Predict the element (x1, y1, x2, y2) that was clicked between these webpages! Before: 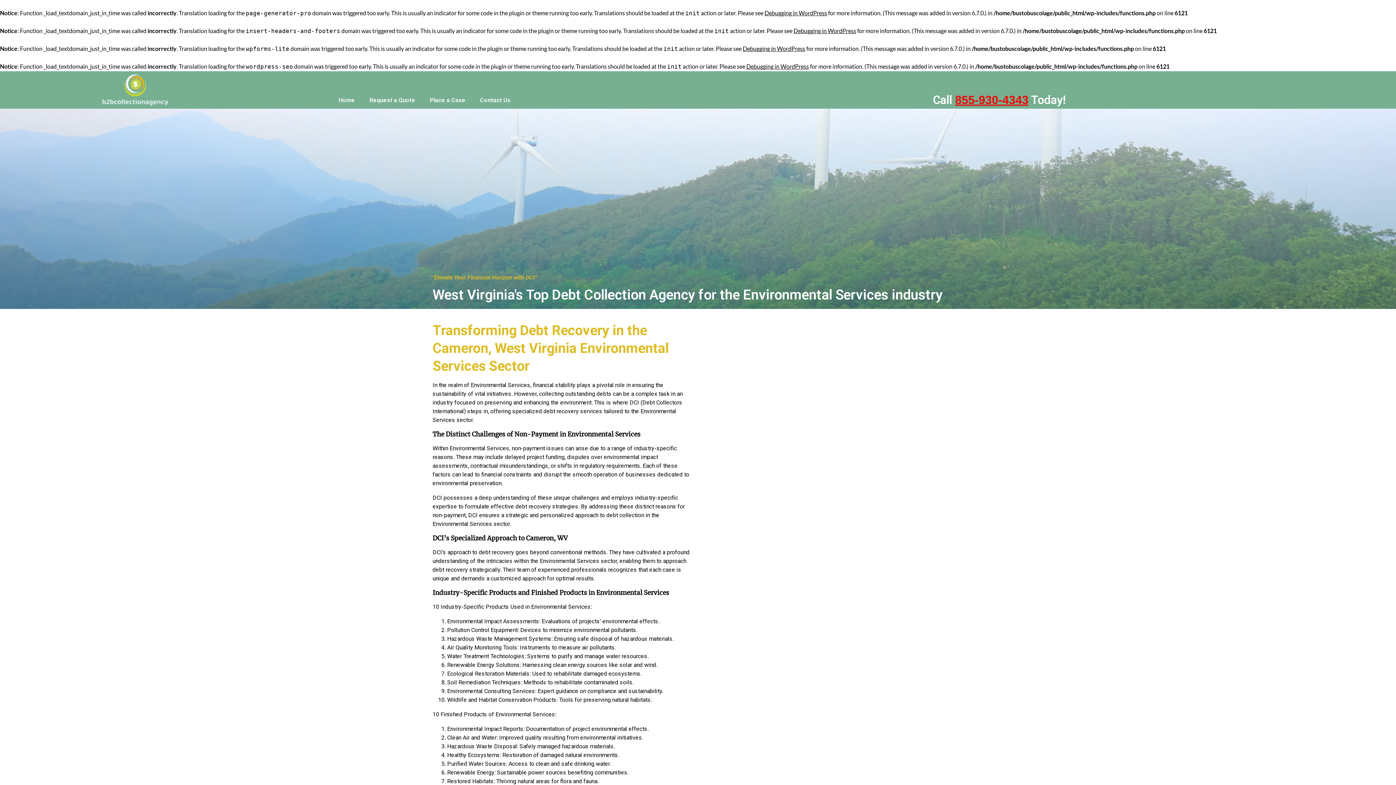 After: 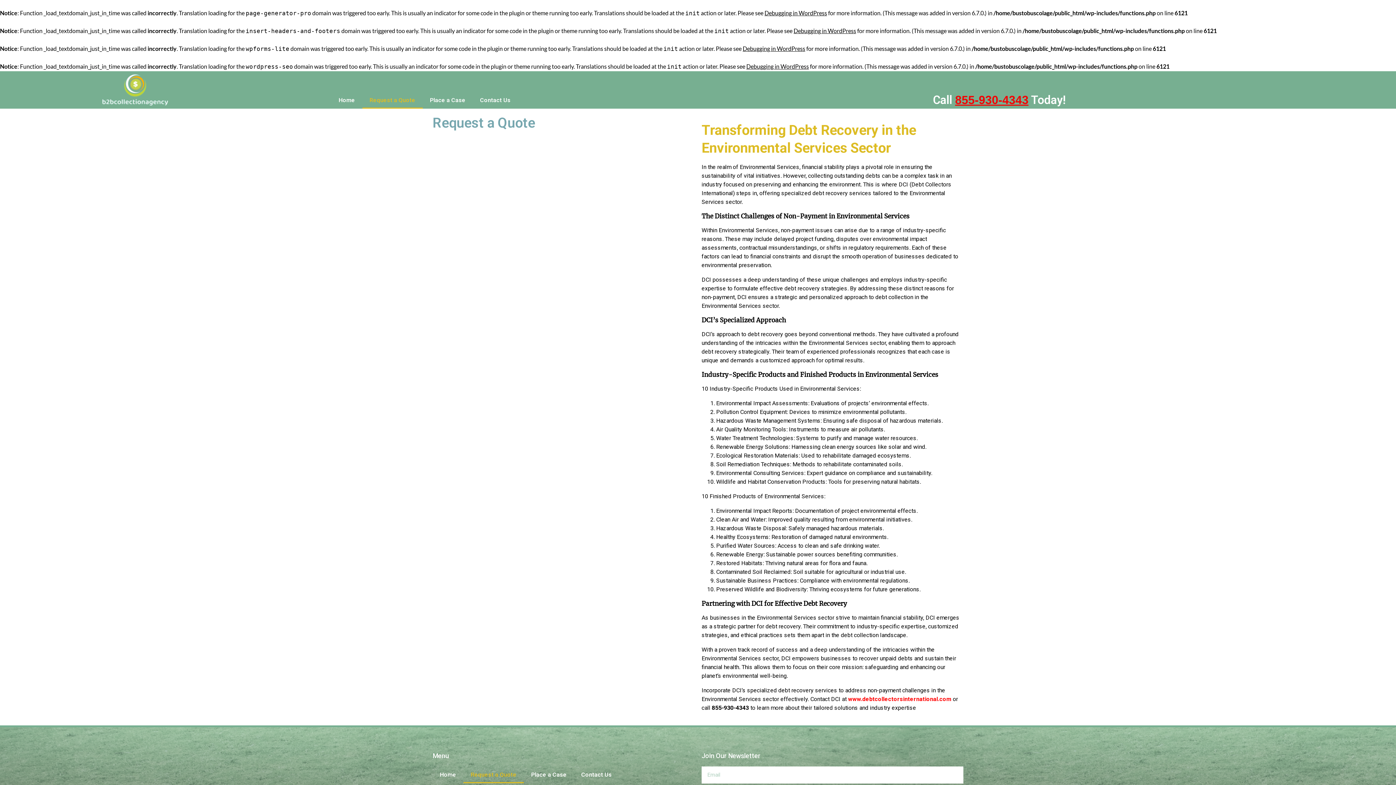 Action: bbox: (362, 92, 422, 108) label: Request a Quote